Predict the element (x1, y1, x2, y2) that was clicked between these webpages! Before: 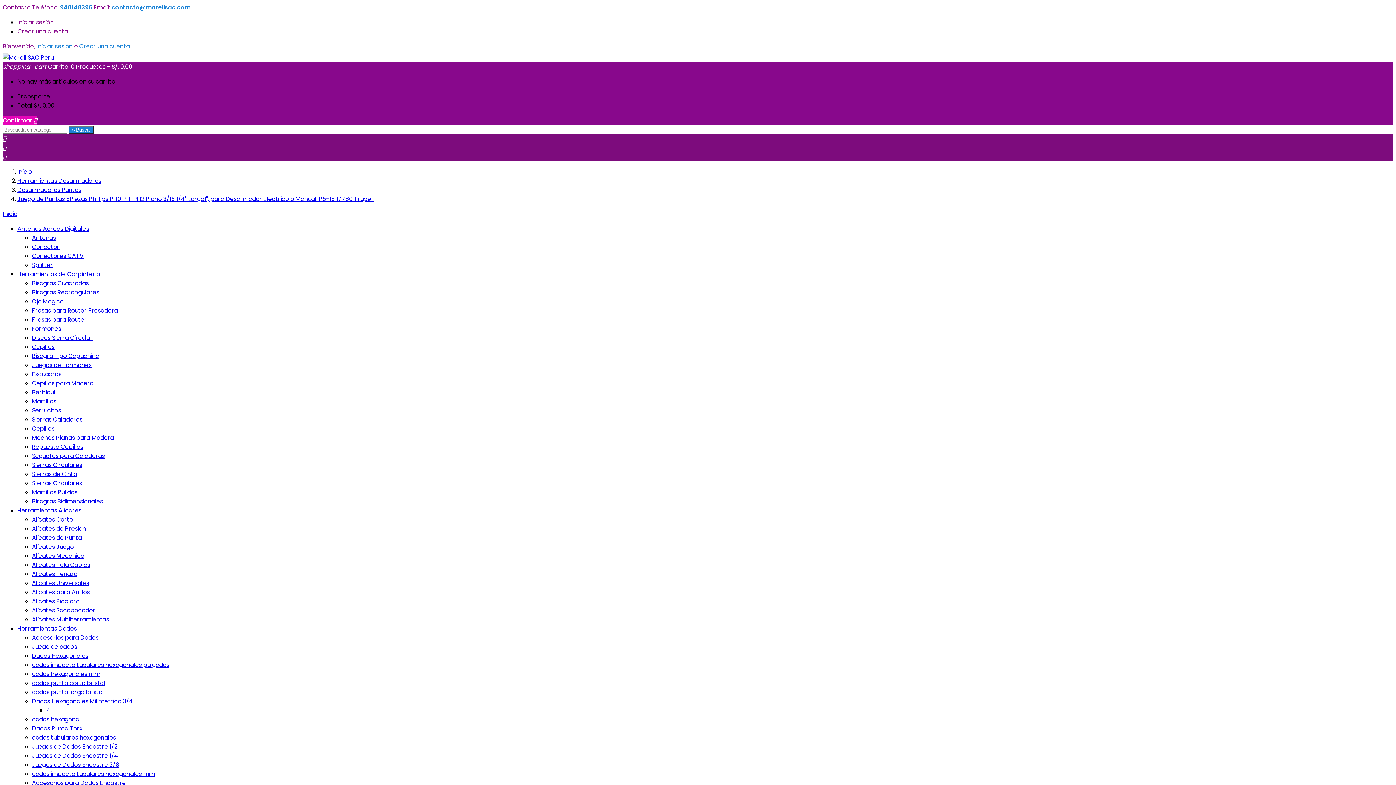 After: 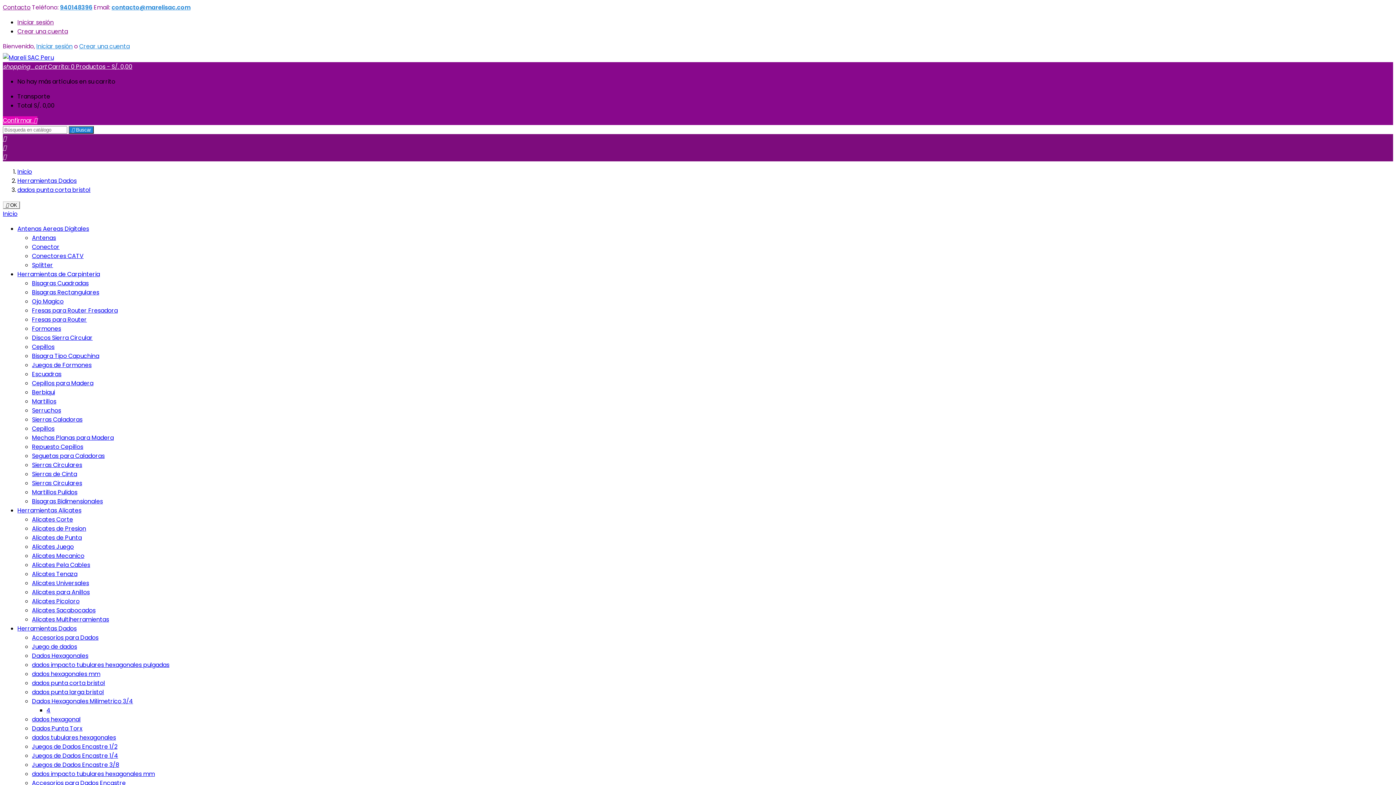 Action: bbox: (32, 679, 105, 687) label: dados punta corta bristol